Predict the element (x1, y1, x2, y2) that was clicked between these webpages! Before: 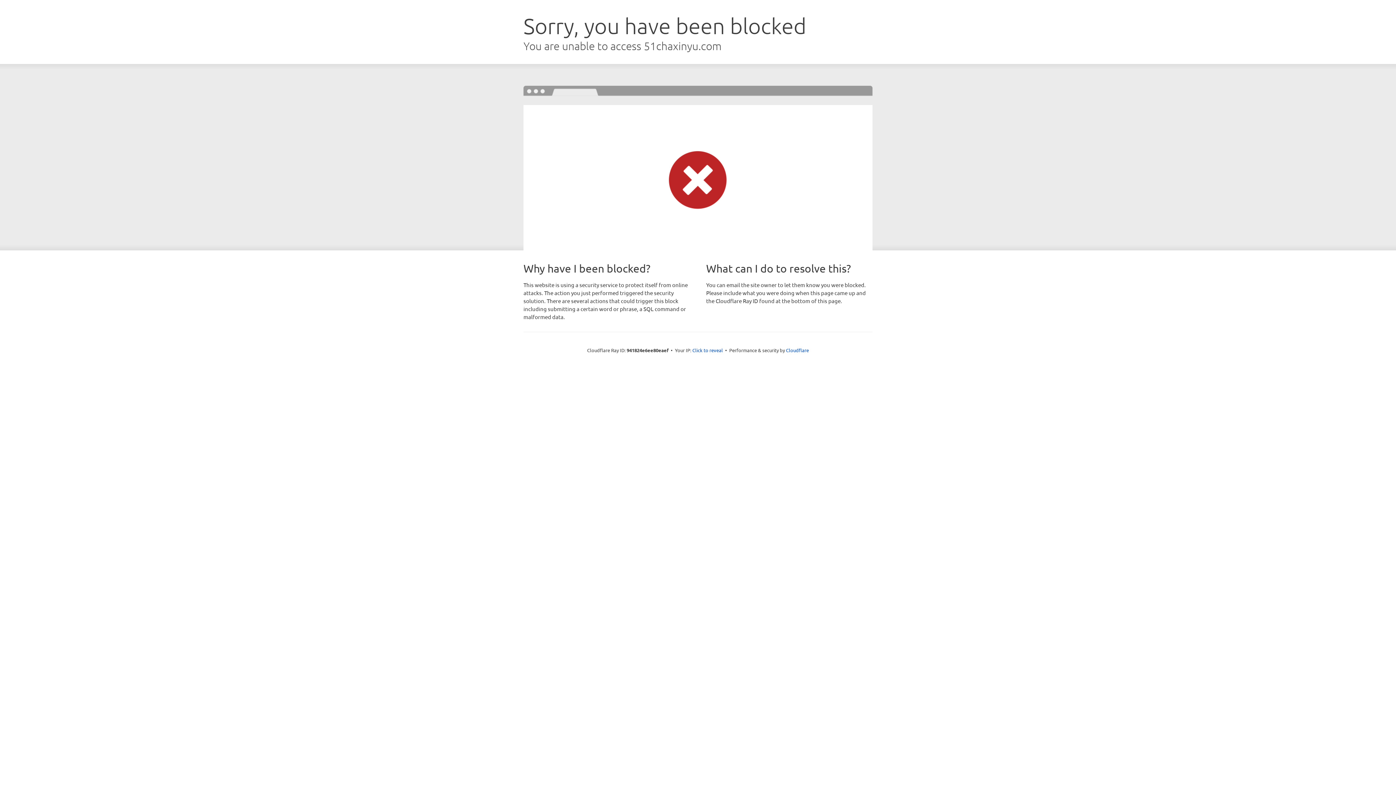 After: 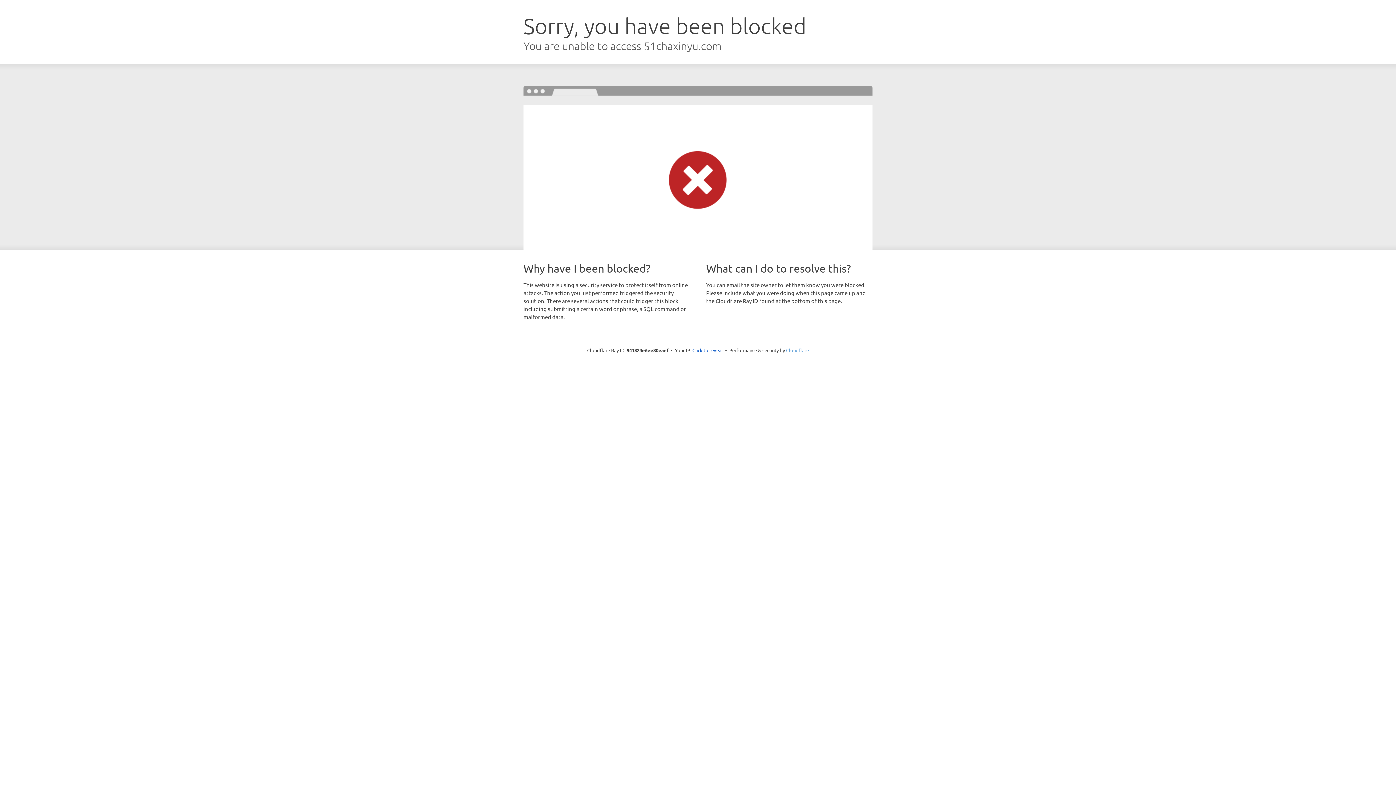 Action: bbox: (786, 347, 809, 353) label: Cloudflare